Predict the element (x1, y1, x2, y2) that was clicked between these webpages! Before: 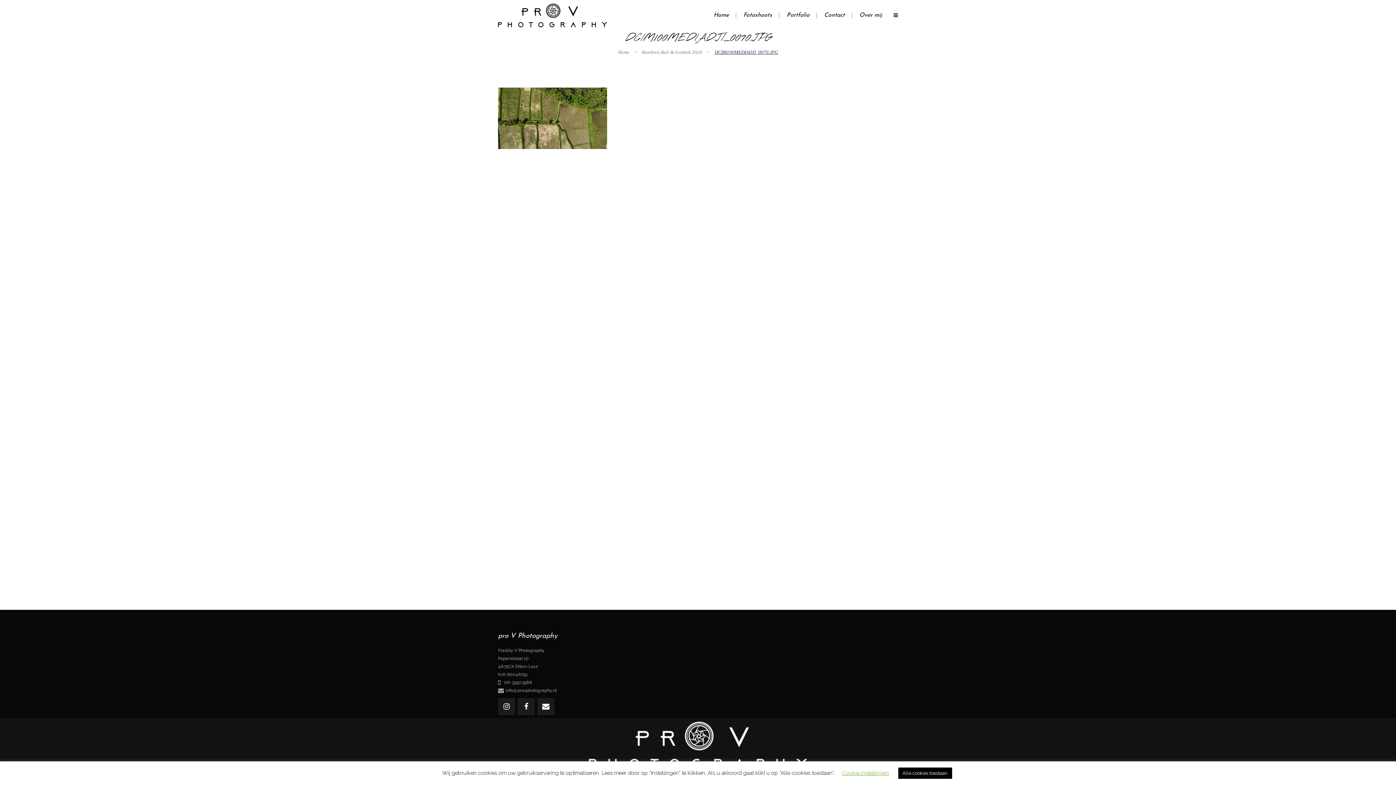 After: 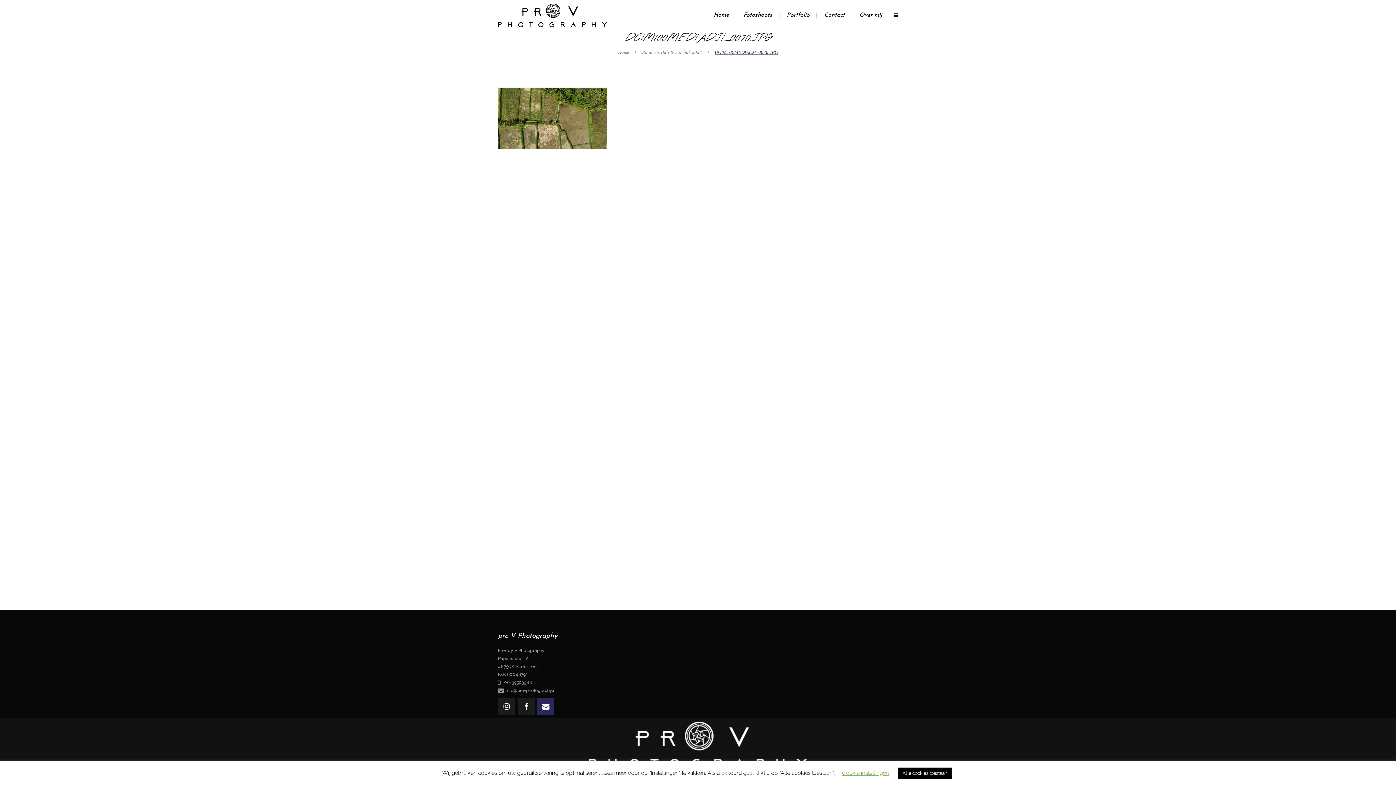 Action: bbox: (537, 704, 554, 709)